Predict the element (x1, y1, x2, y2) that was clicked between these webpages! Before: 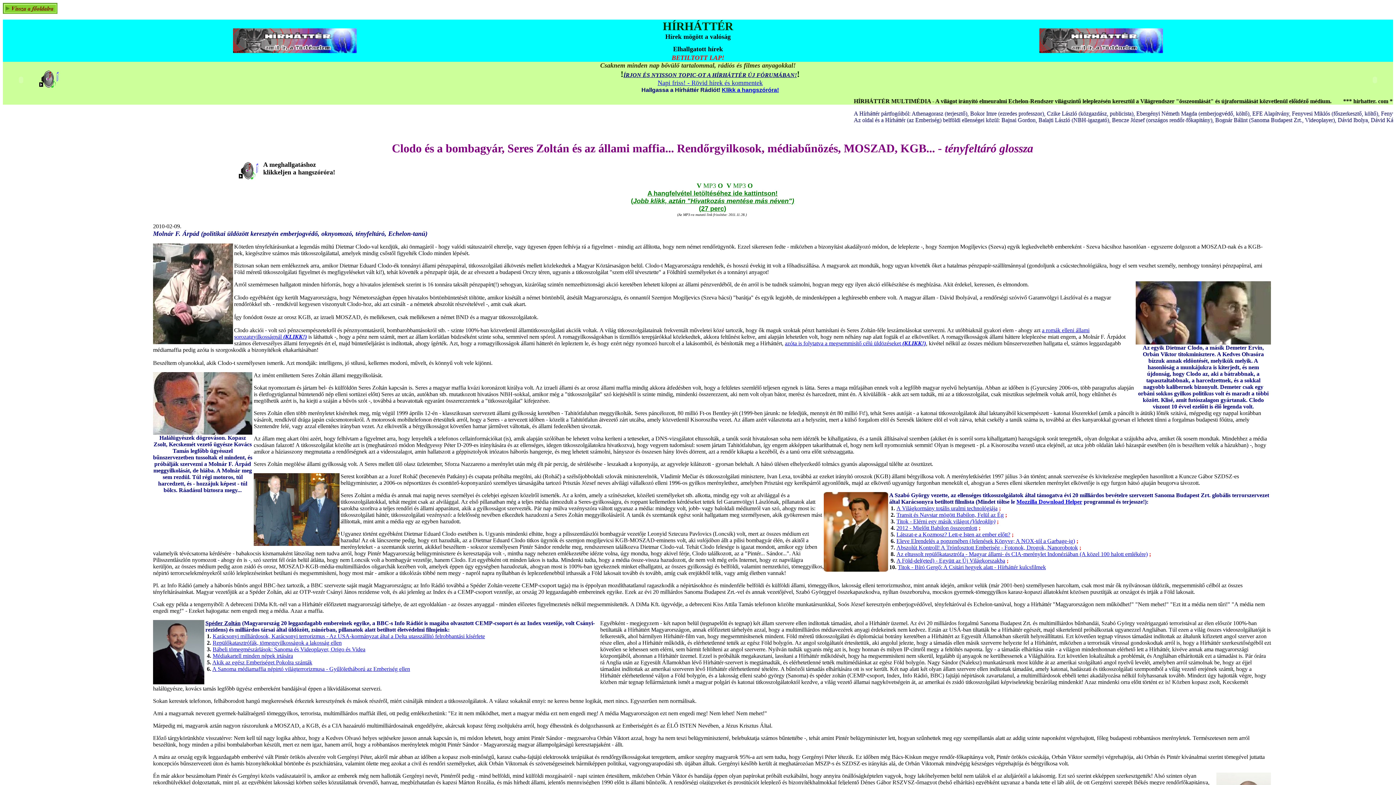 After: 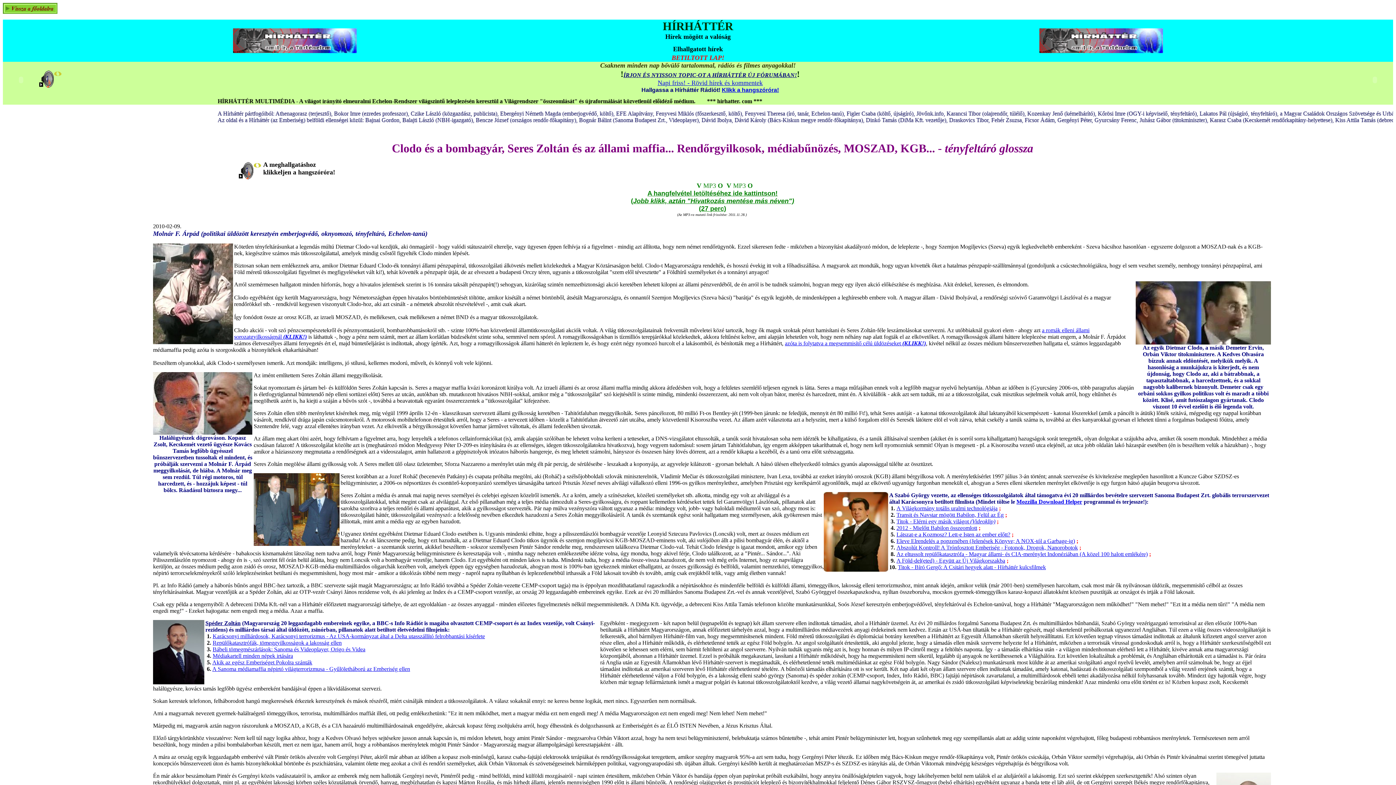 Action: label: azóta is folytatva a megsemmisítő célú üldözéseket (KLIKK!) bbox: (785, 340, 926, 346)